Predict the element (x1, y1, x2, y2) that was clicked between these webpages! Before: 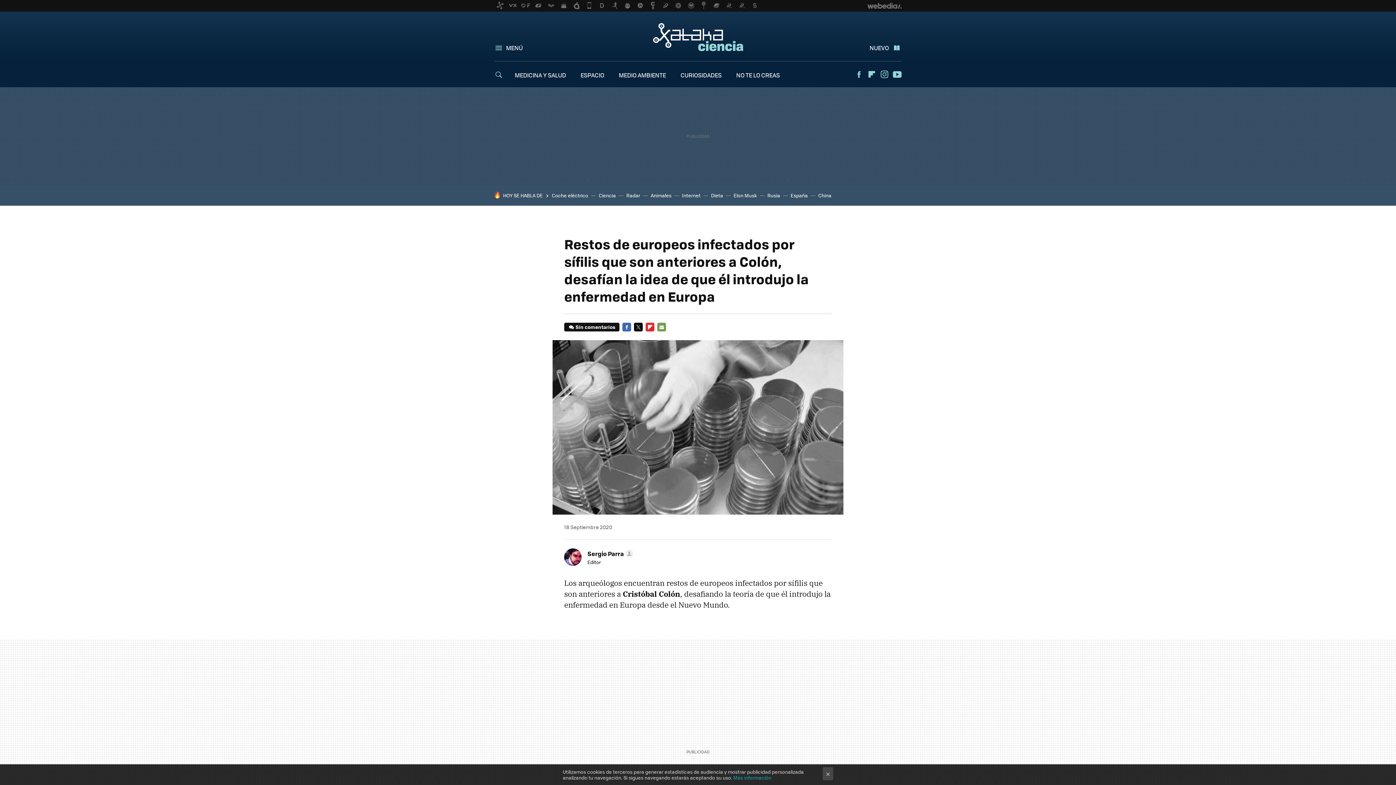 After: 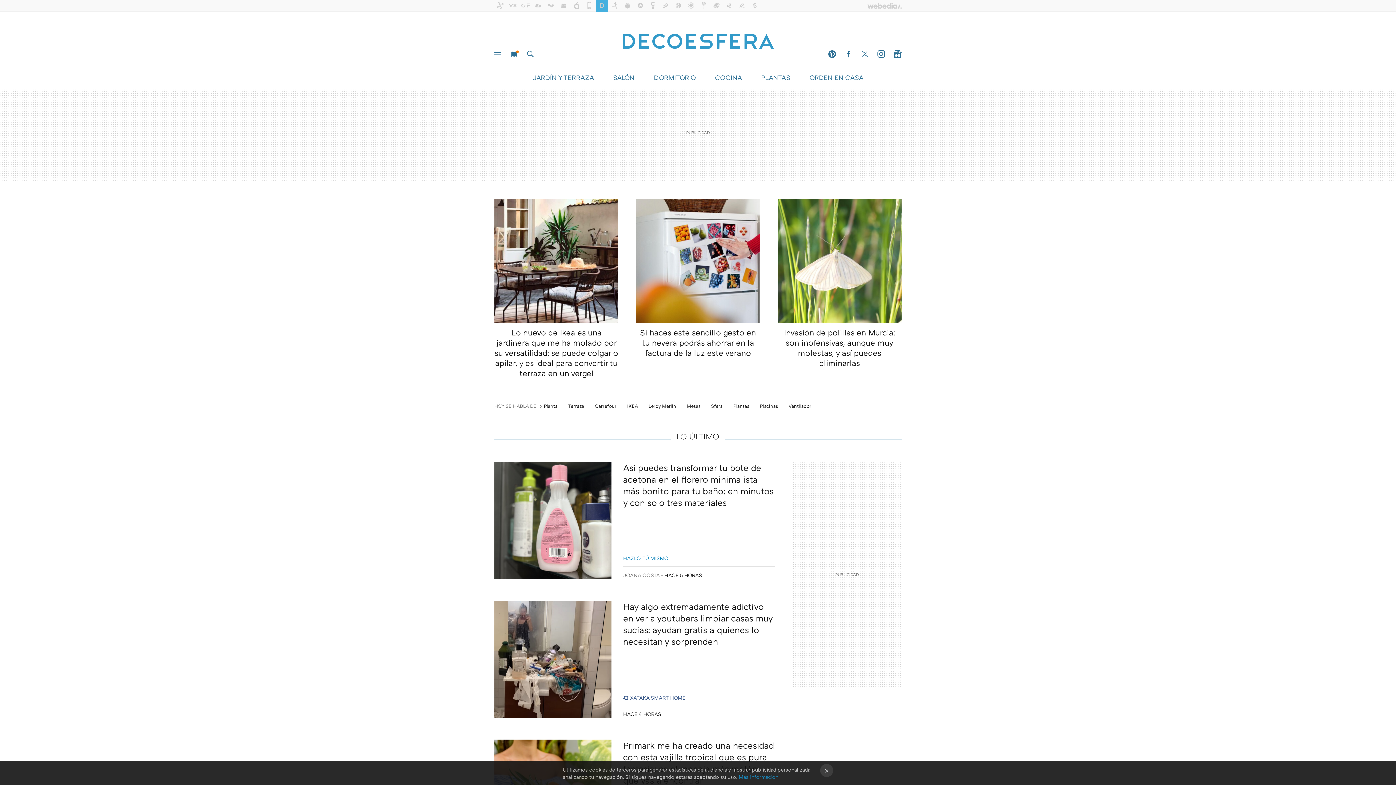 Action: bbox: (596, 0, 608, 11)